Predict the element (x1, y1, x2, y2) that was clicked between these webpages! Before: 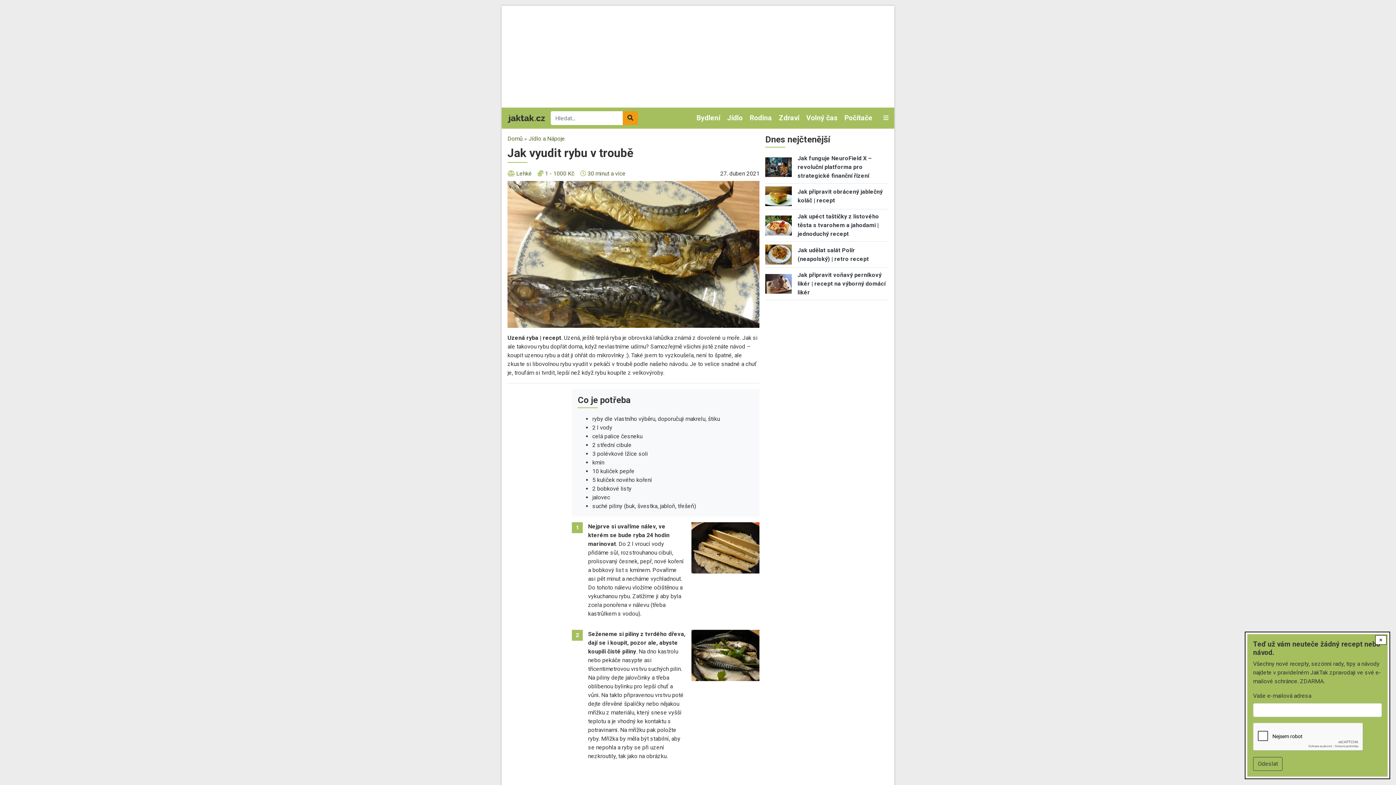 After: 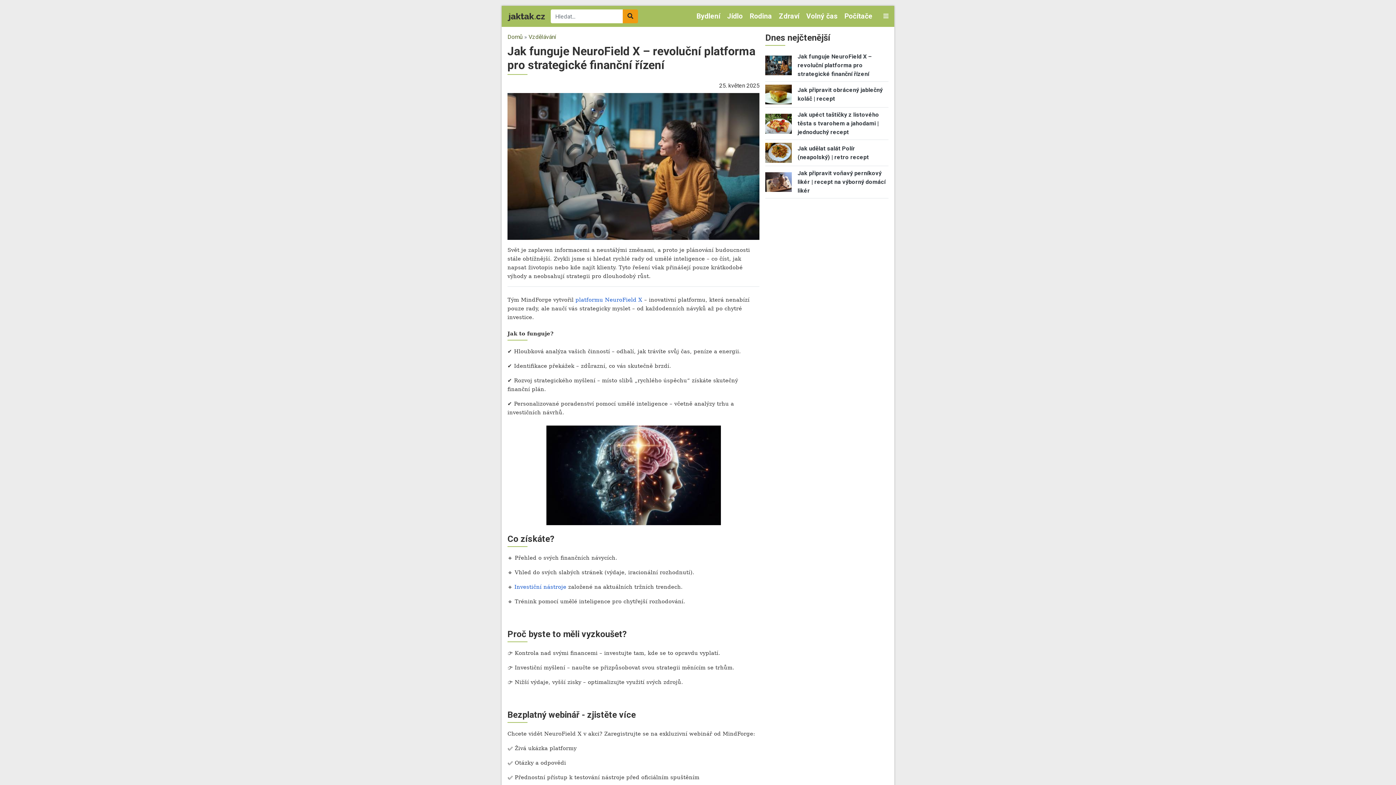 Action: bbox: (765, 163, 791, 170)